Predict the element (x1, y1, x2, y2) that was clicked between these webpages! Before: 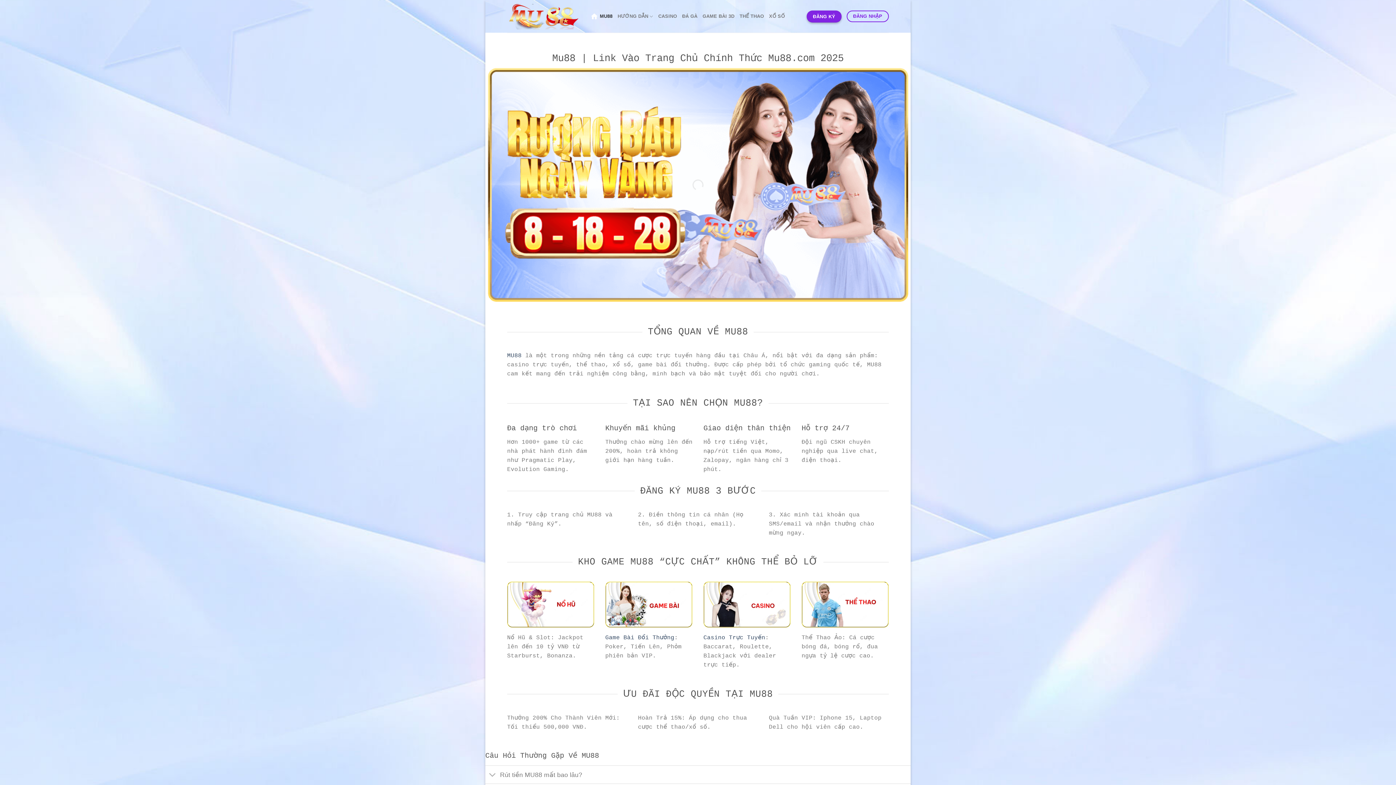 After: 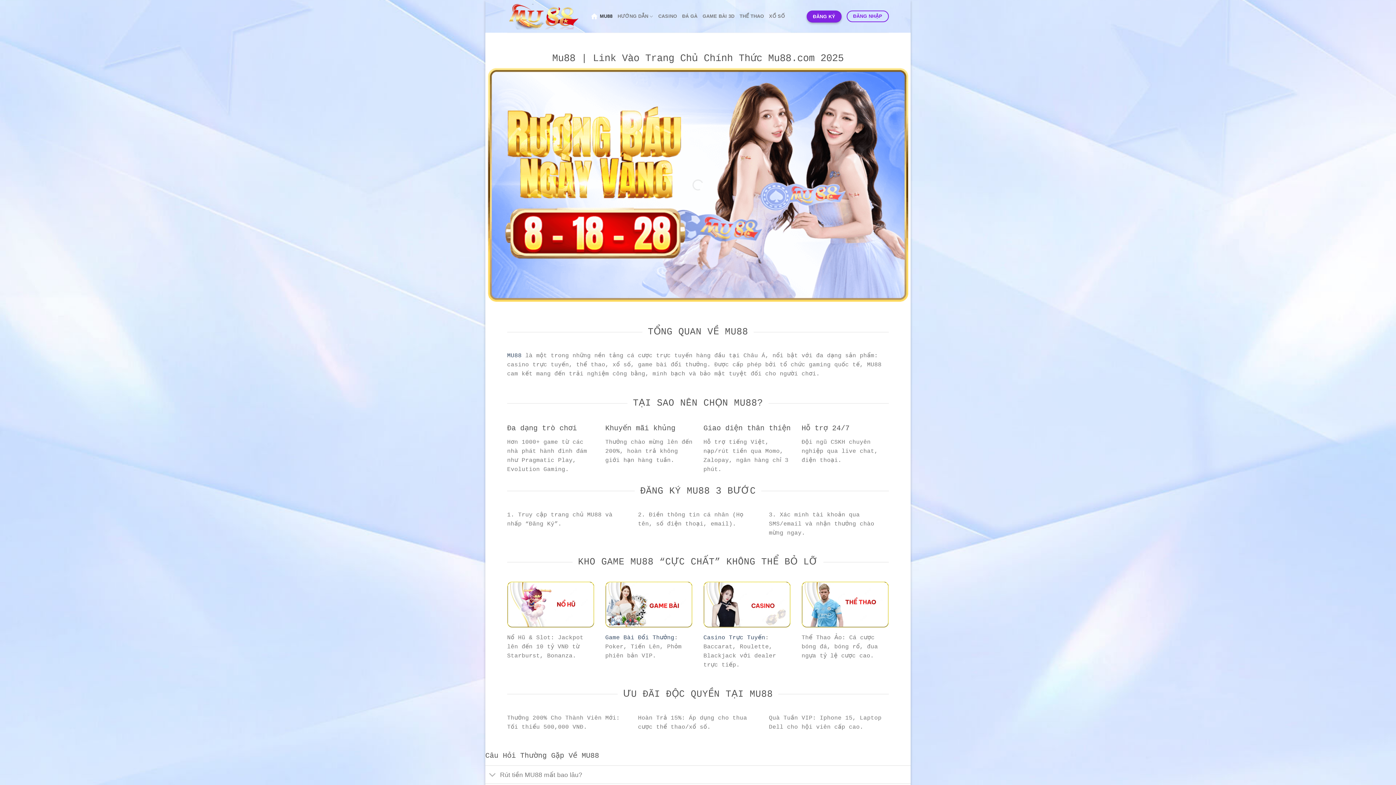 Action: bbox: (507, 352, 521, 359) label: MU88